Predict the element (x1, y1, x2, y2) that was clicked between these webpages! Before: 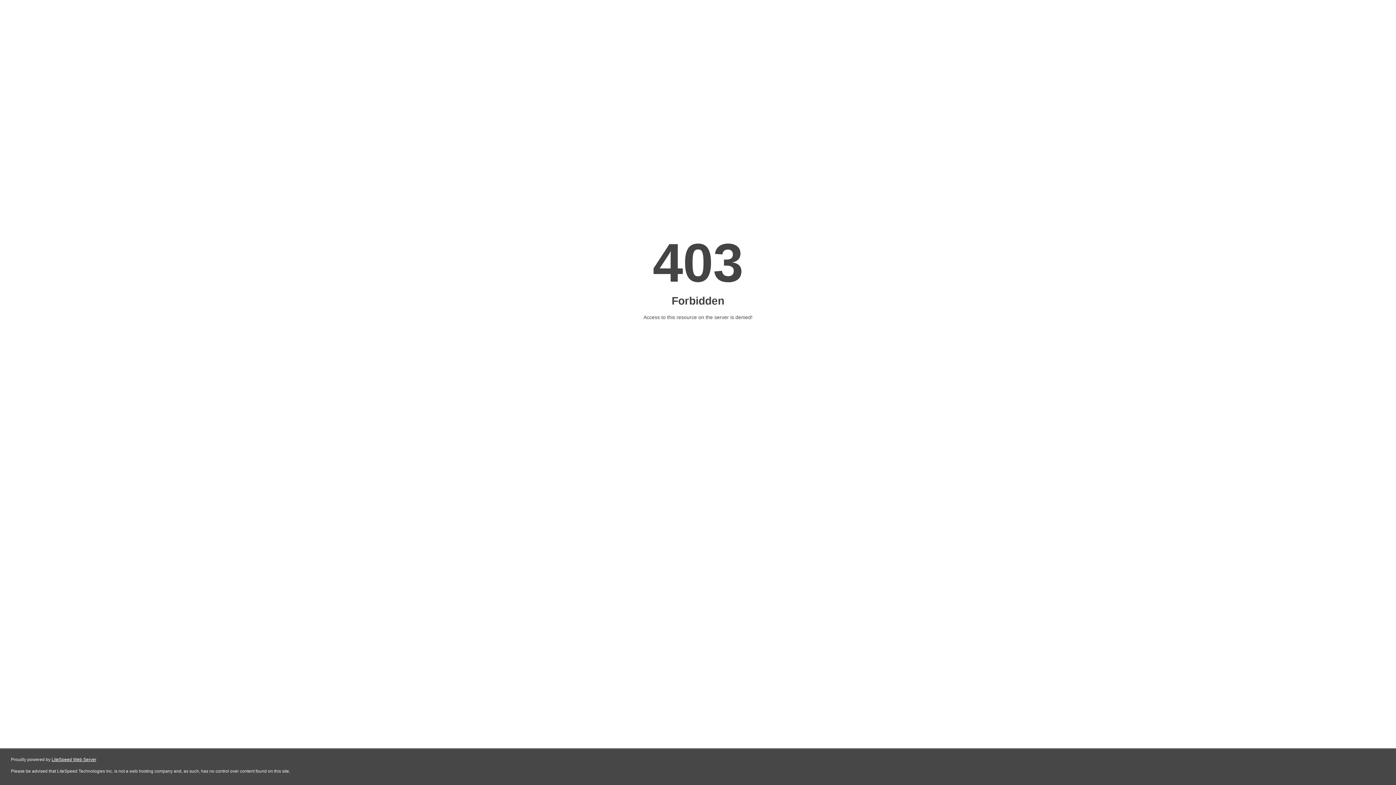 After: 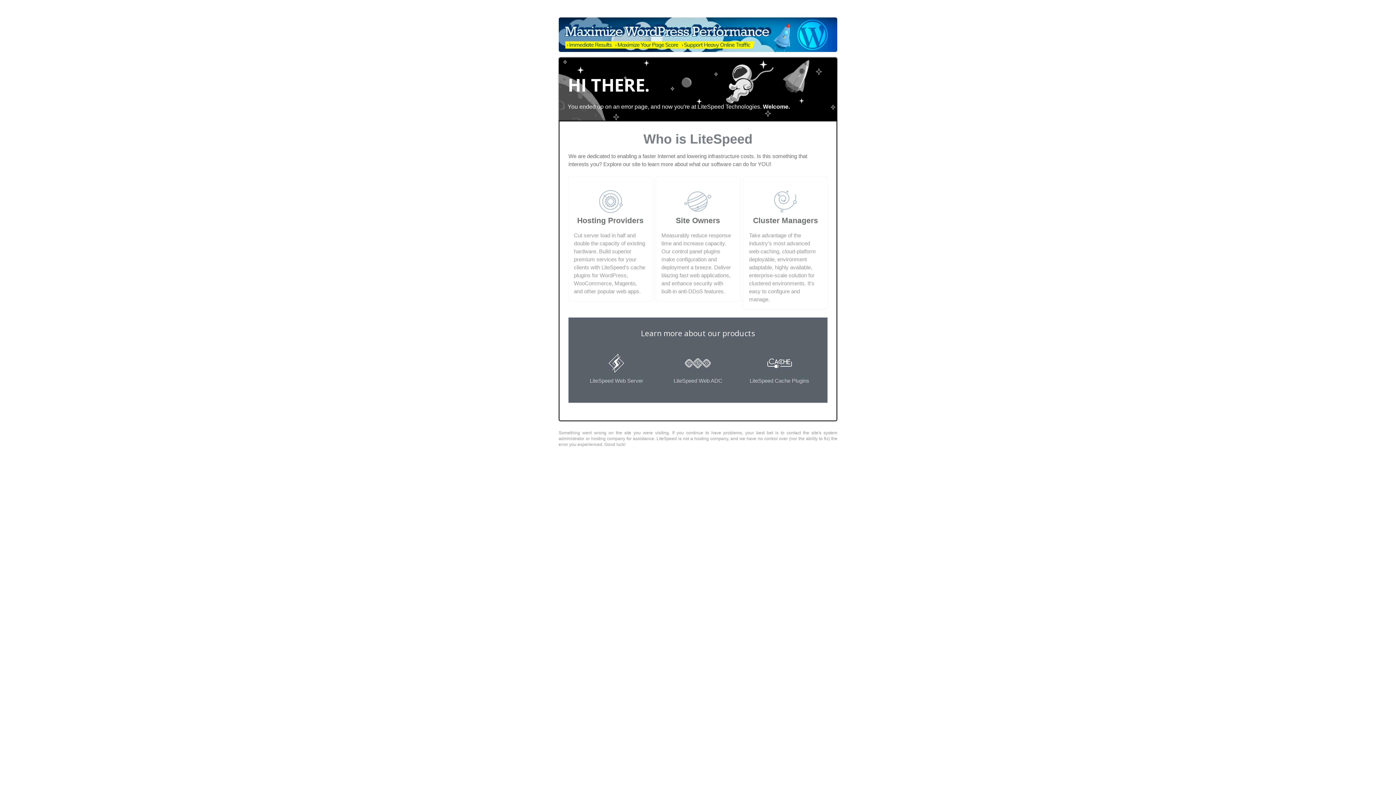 Action: label: LiteSpeed Web Server bbox: (51, 757, 96, 762)